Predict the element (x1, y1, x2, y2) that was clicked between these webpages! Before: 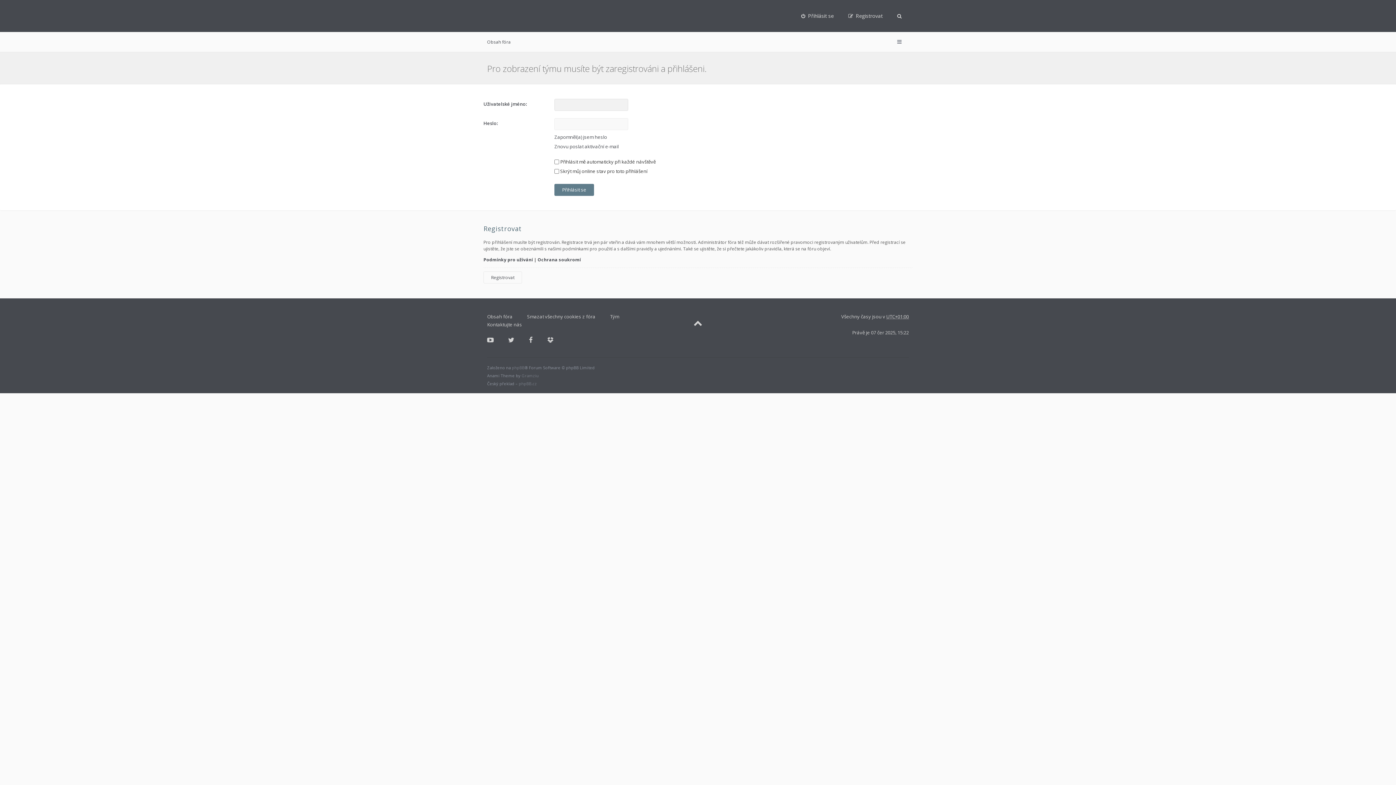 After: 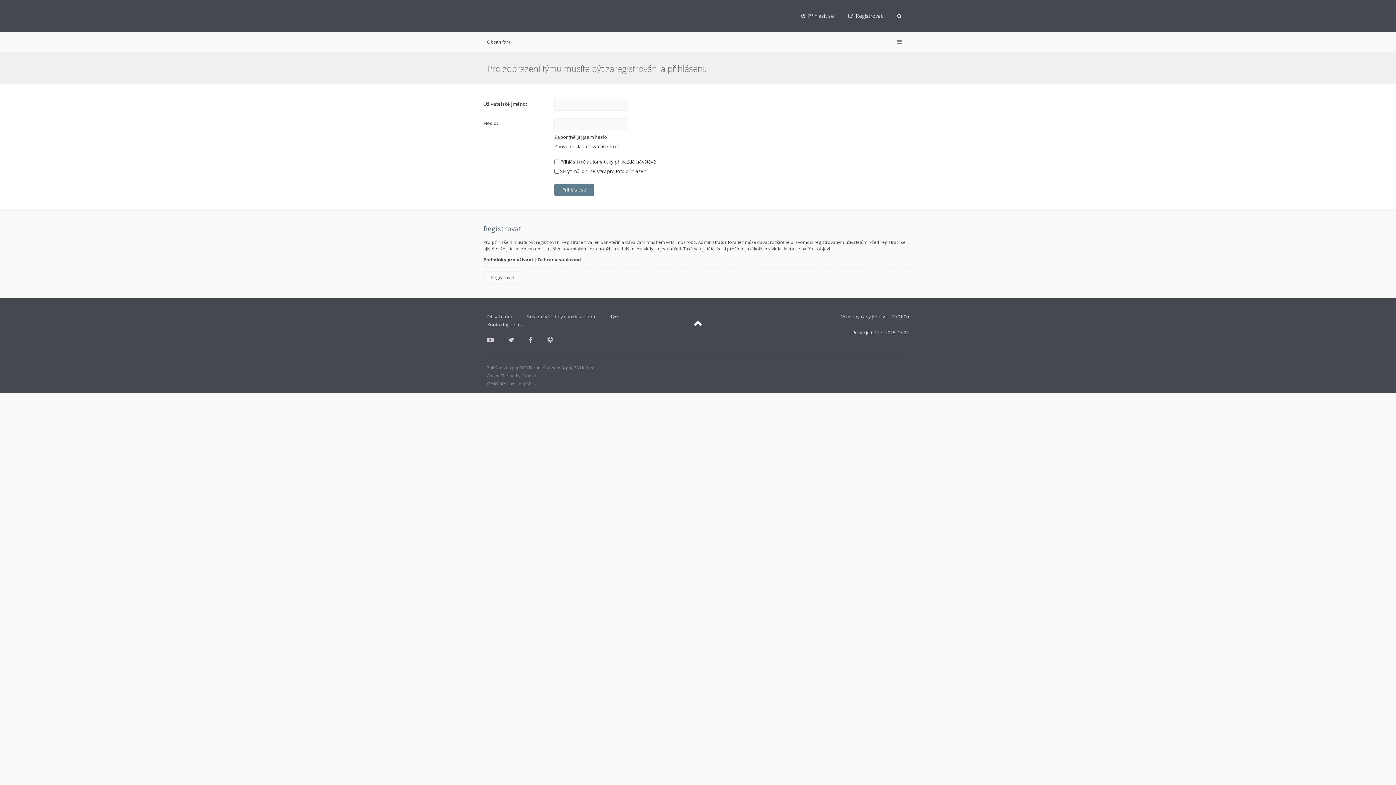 Action: bbox: (693, 316, 702, 328)